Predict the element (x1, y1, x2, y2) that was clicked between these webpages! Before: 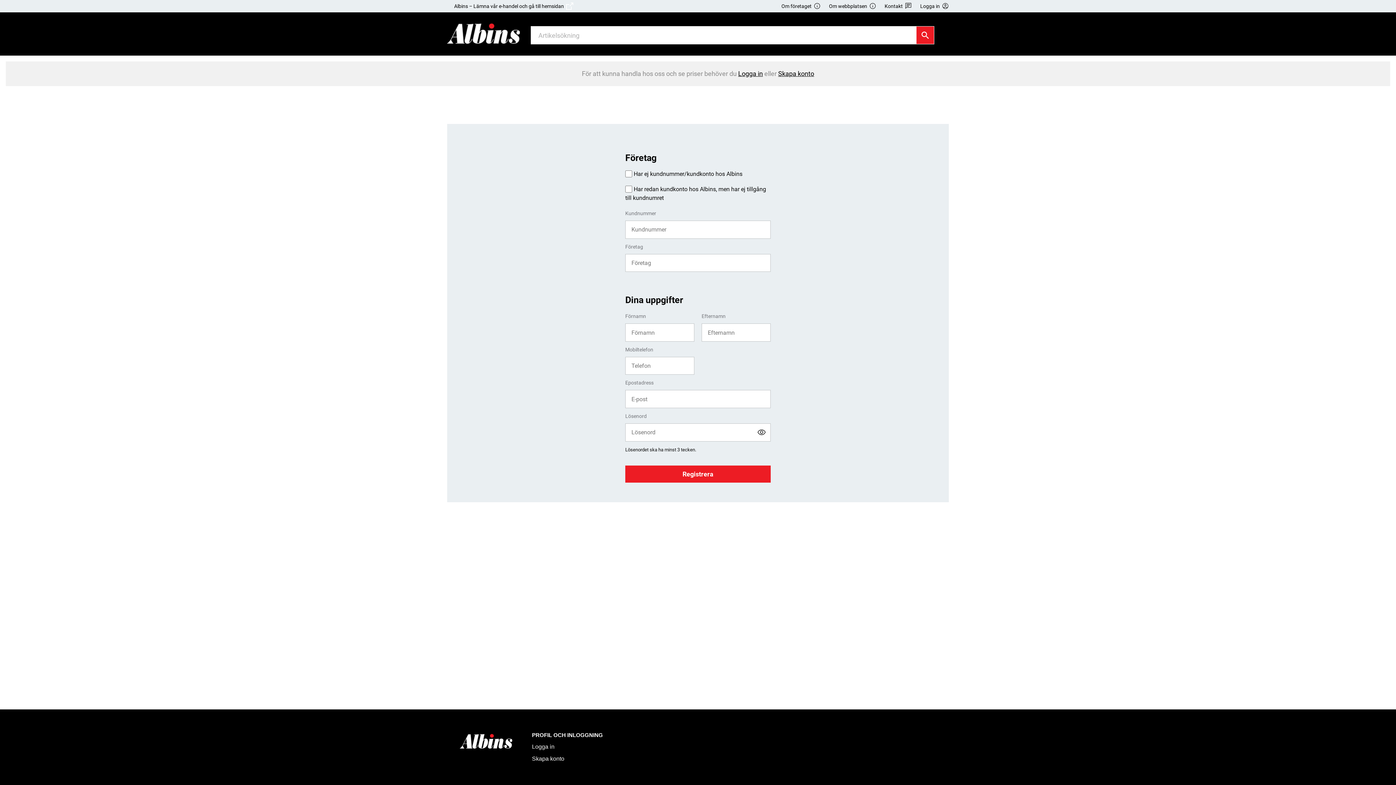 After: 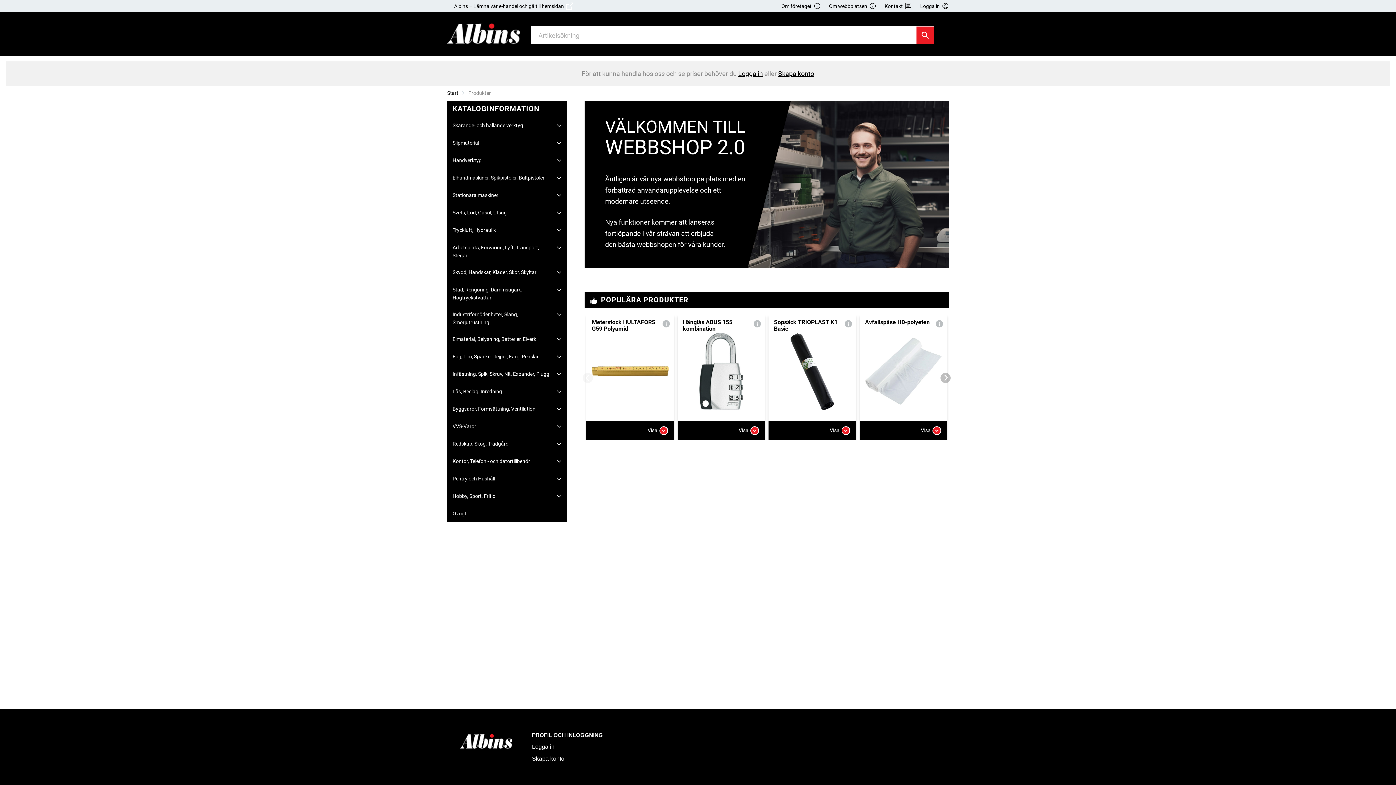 Action: bbox: (447, 19, 520, 48)